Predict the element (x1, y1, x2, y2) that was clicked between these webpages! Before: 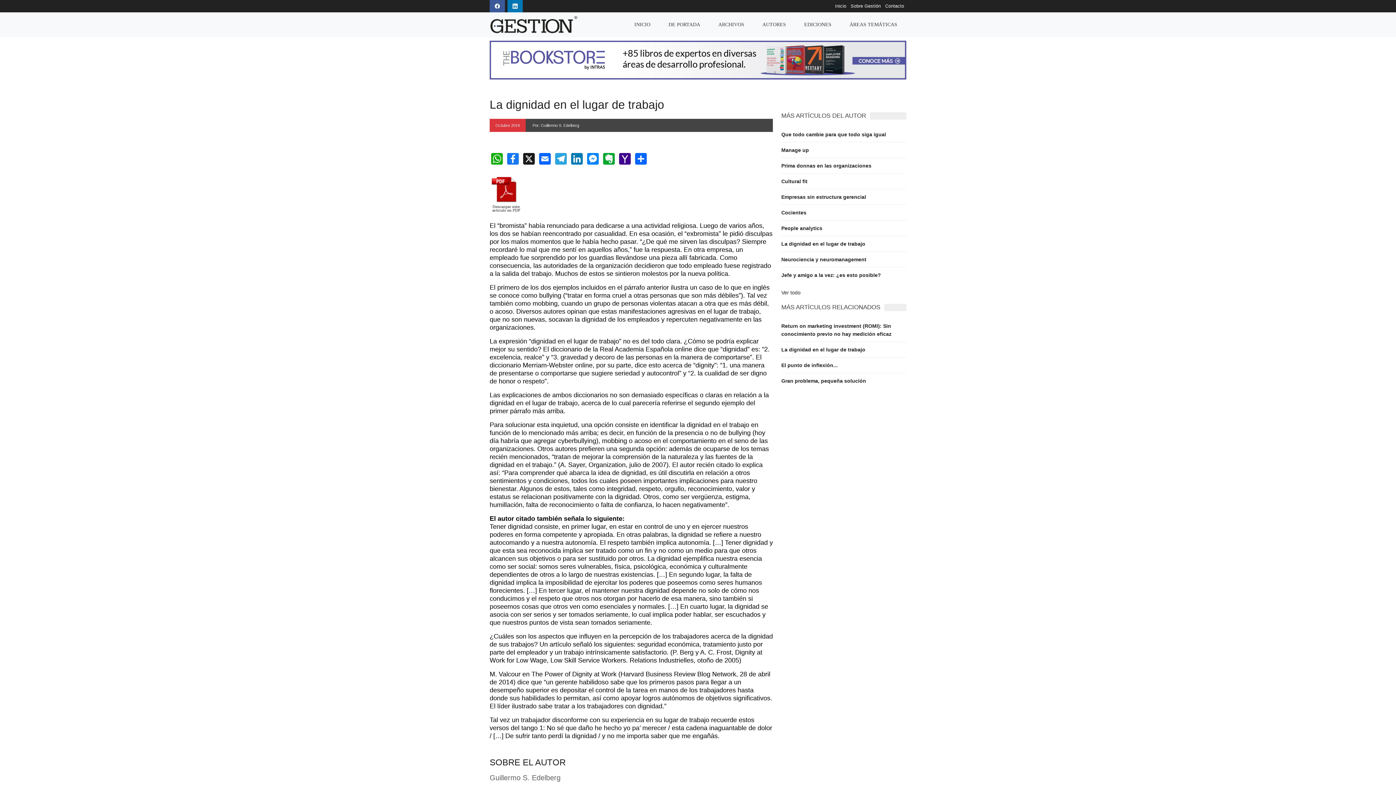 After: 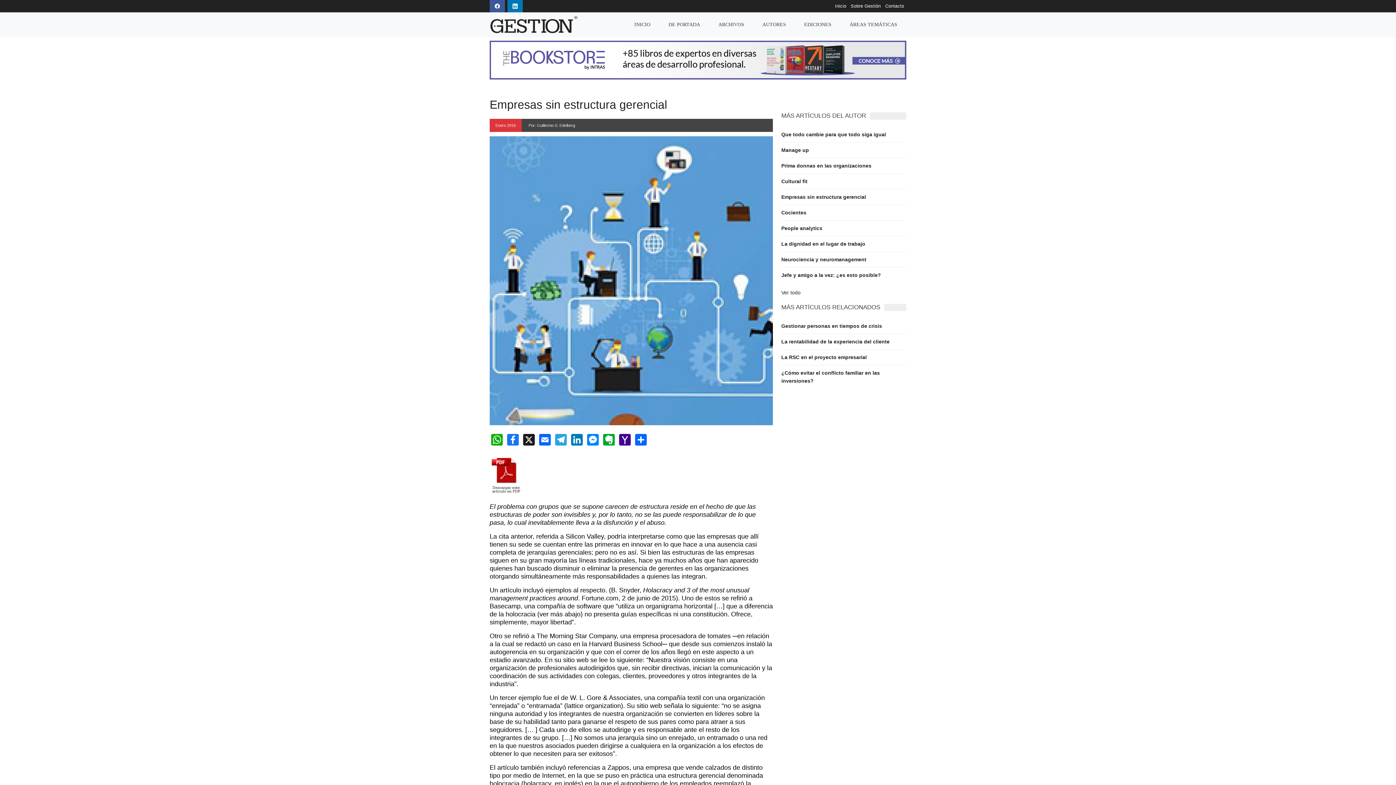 Action: bbox: (781, 189, 906, 204) label: Empresas sin estructura gerencial